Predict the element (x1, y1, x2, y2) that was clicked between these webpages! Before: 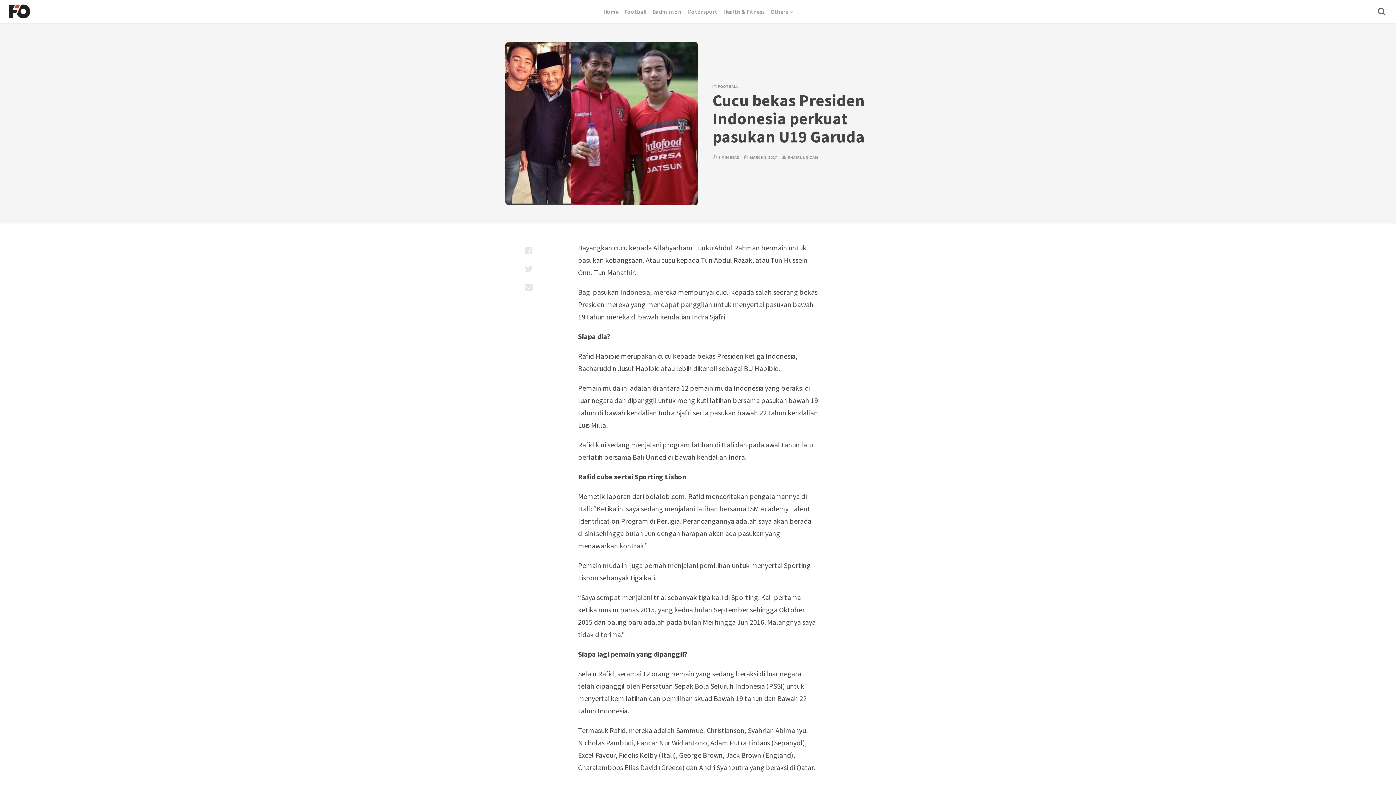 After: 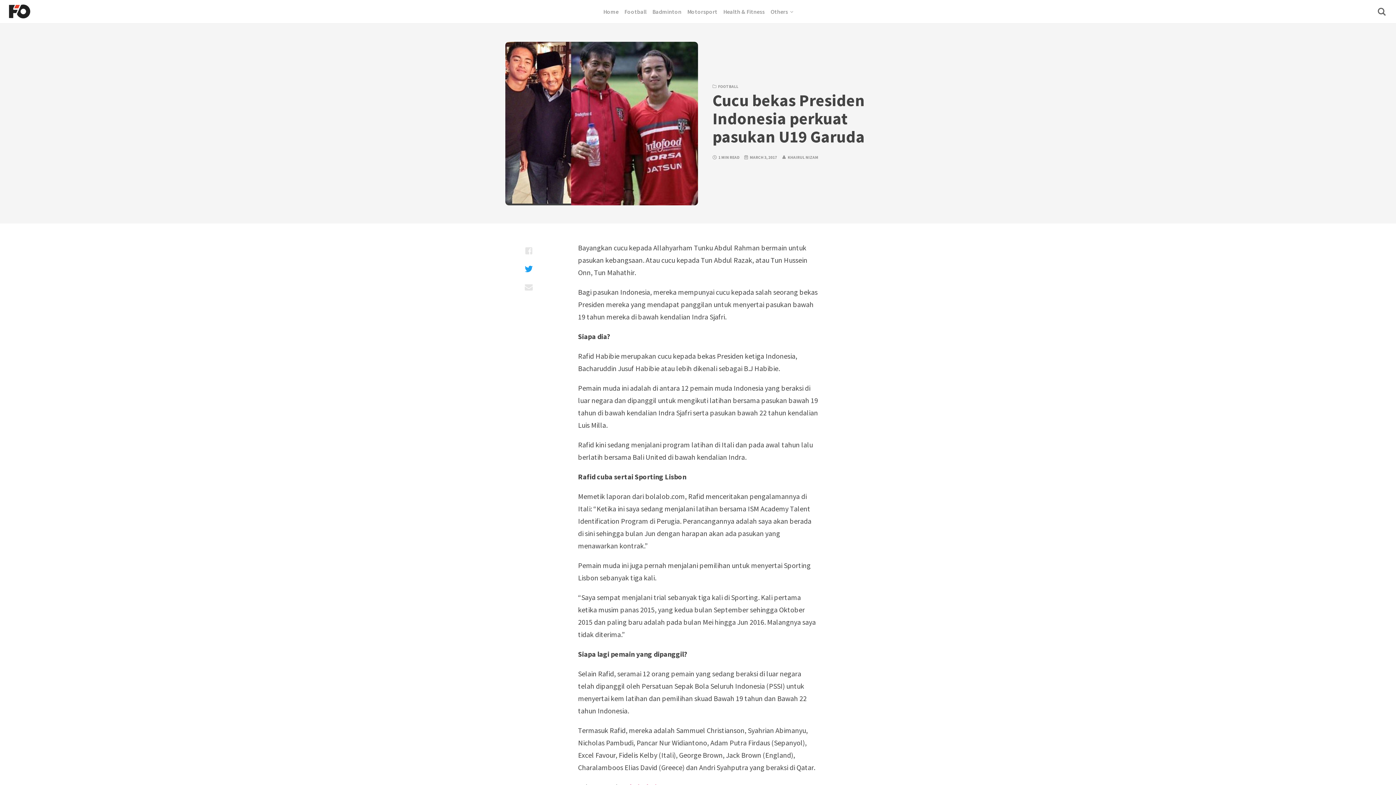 Action: bbox: (522, 260, 535, 278) label: Share with twitter